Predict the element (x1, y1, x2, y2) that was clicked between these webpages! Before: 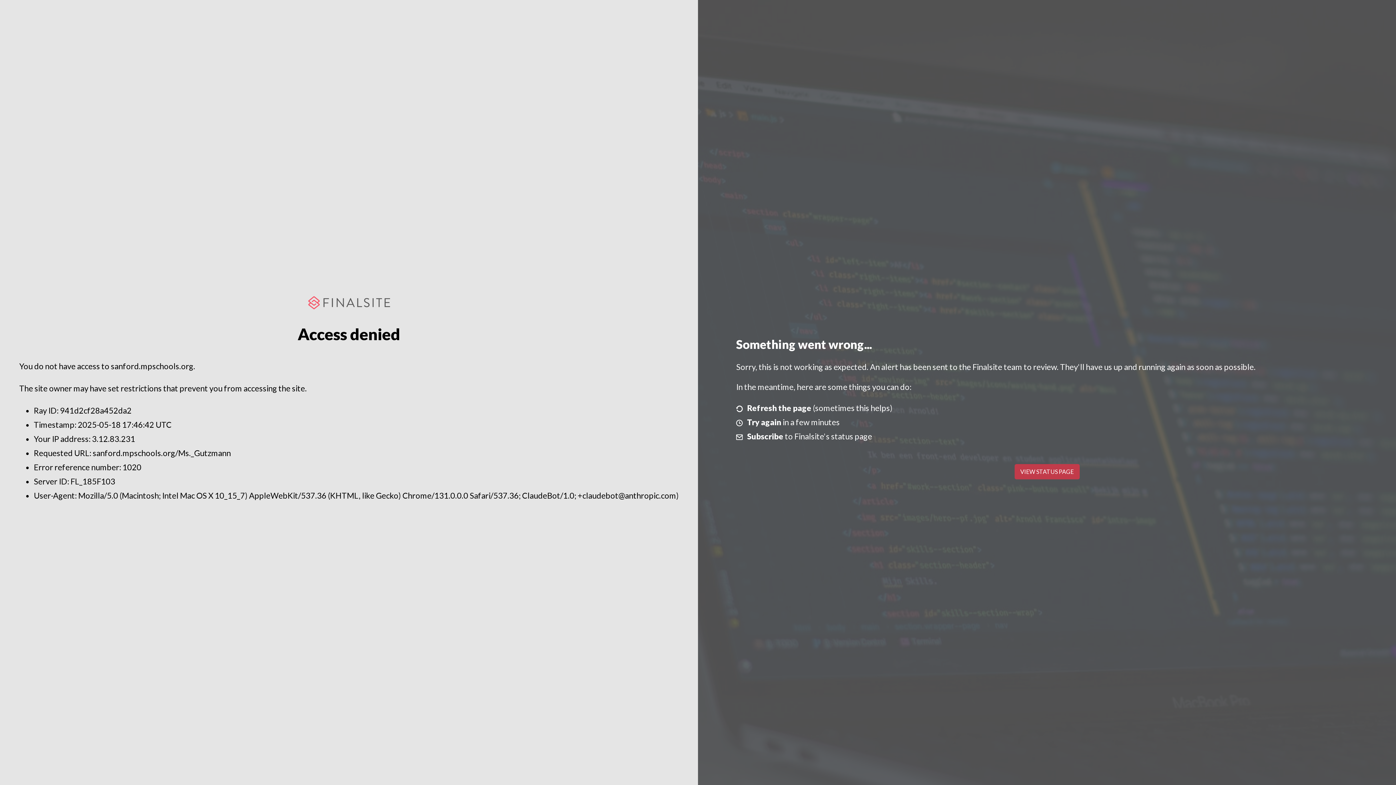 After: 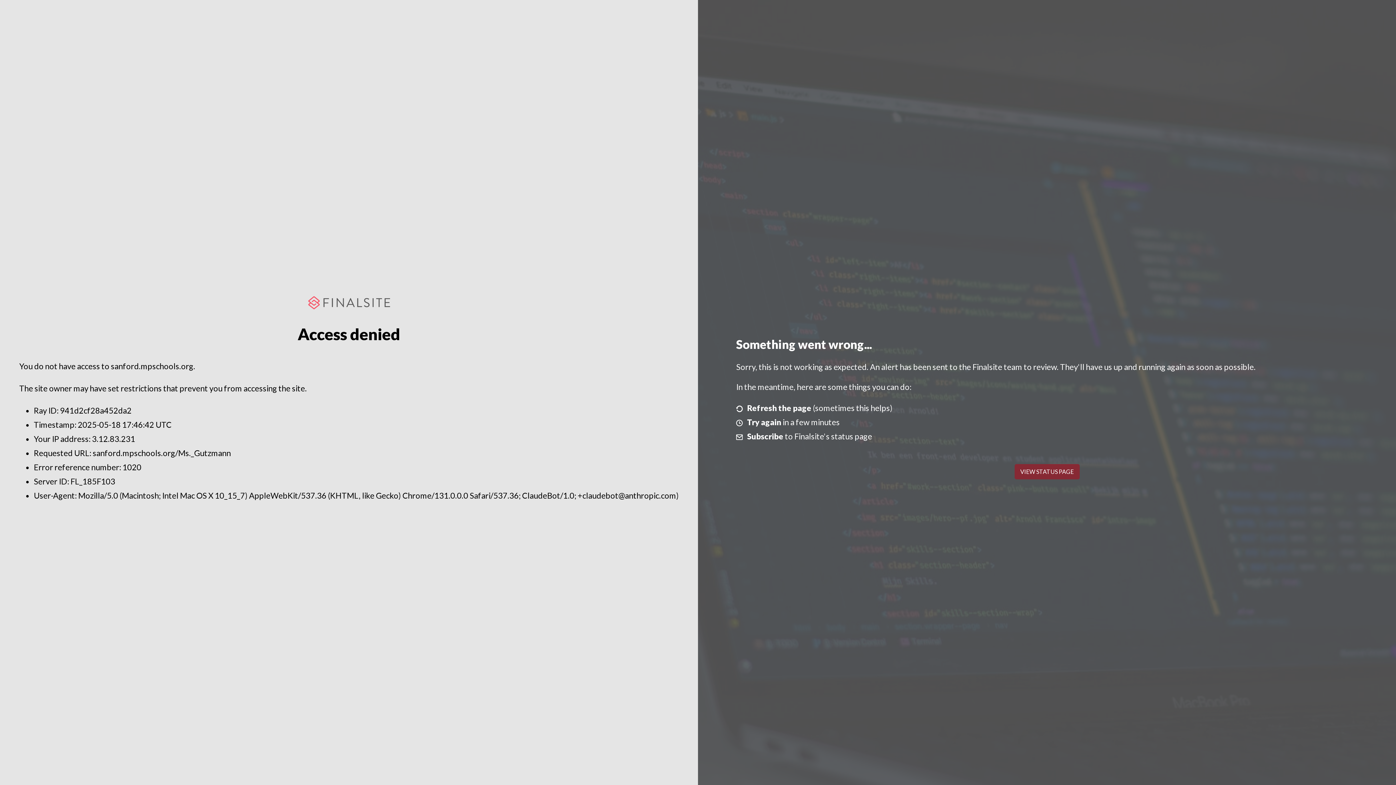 Action: label: VIEW STATUS PAGE bbox: (1014, 464, 1079, 479)